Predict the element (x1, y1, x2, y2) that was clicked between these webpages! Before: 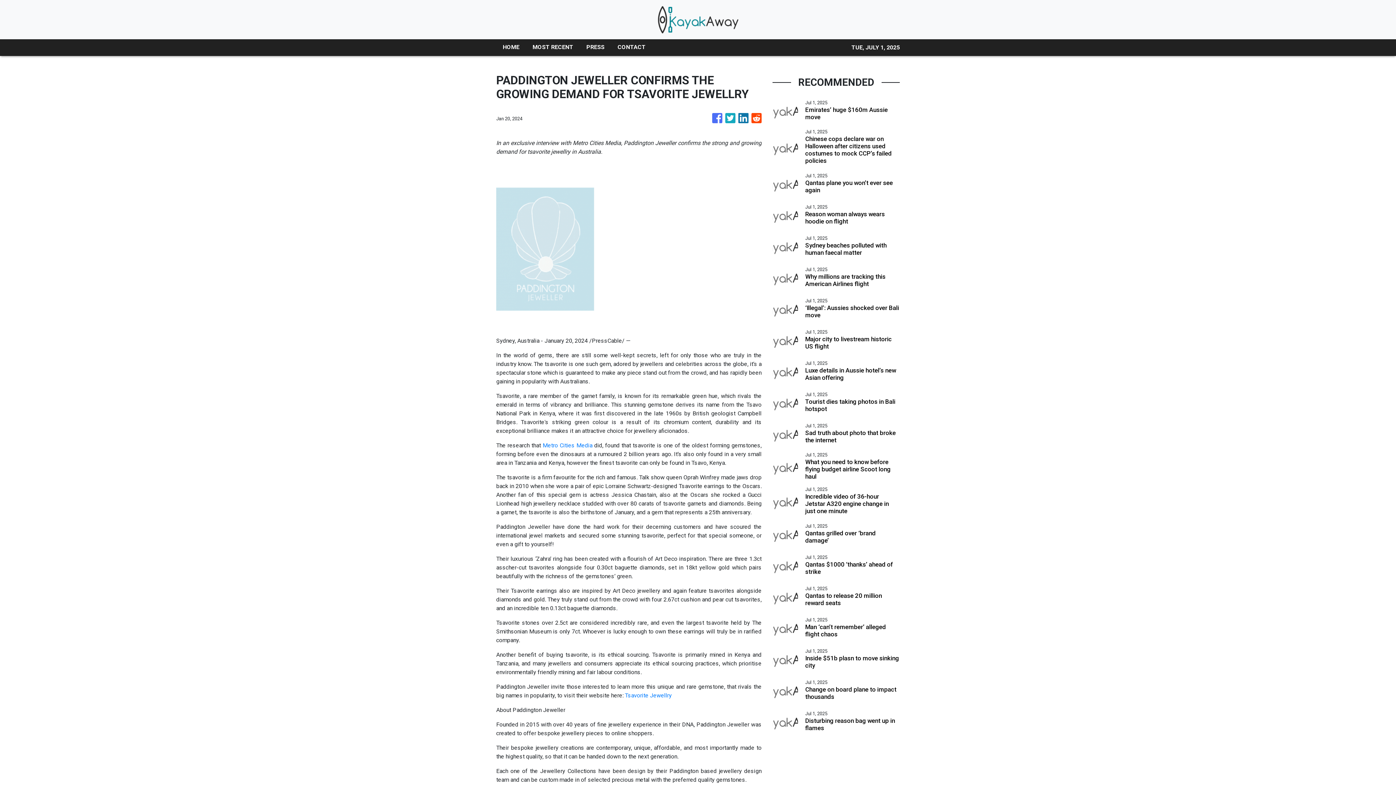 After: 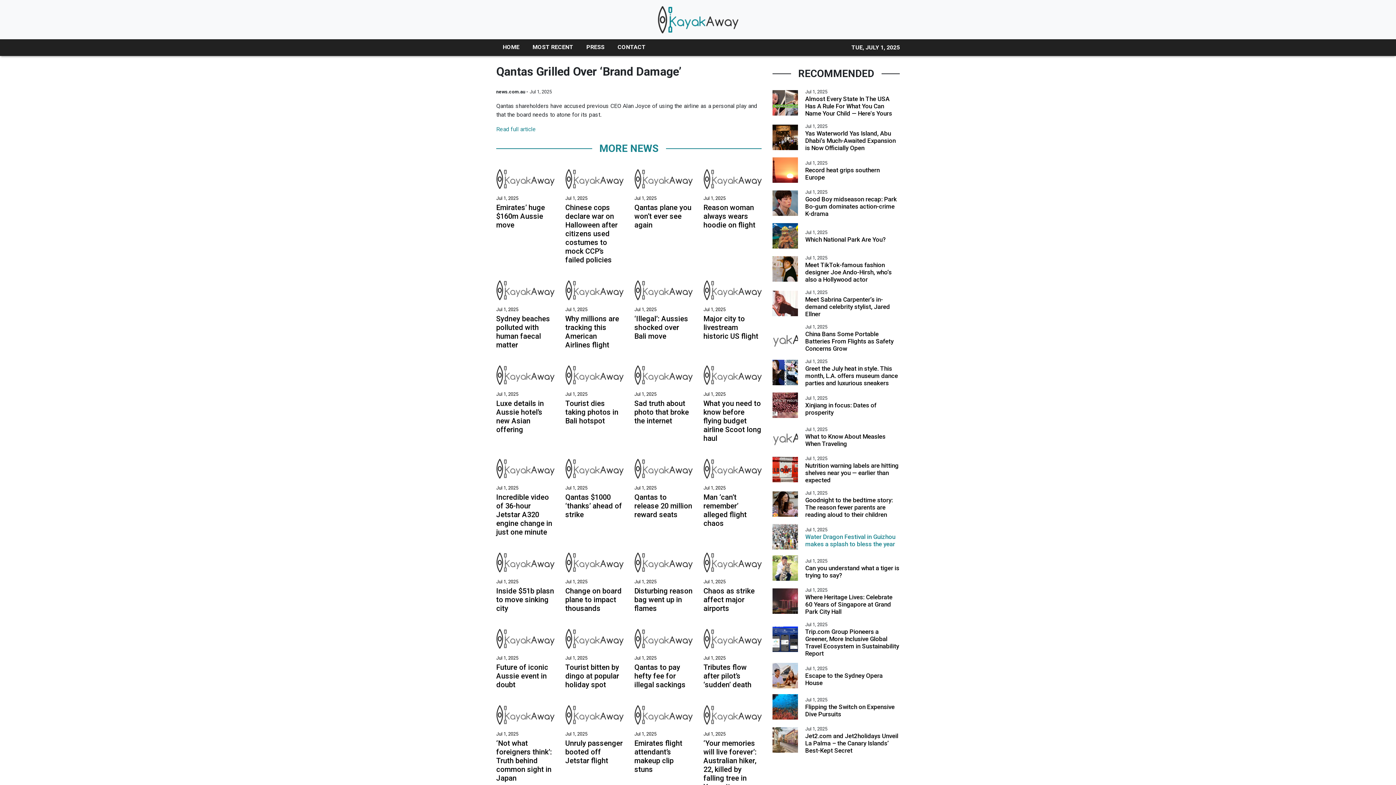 Action: label: Qantas grilled over ‘brand damage’ bbox: (805, 529, 900, 544)